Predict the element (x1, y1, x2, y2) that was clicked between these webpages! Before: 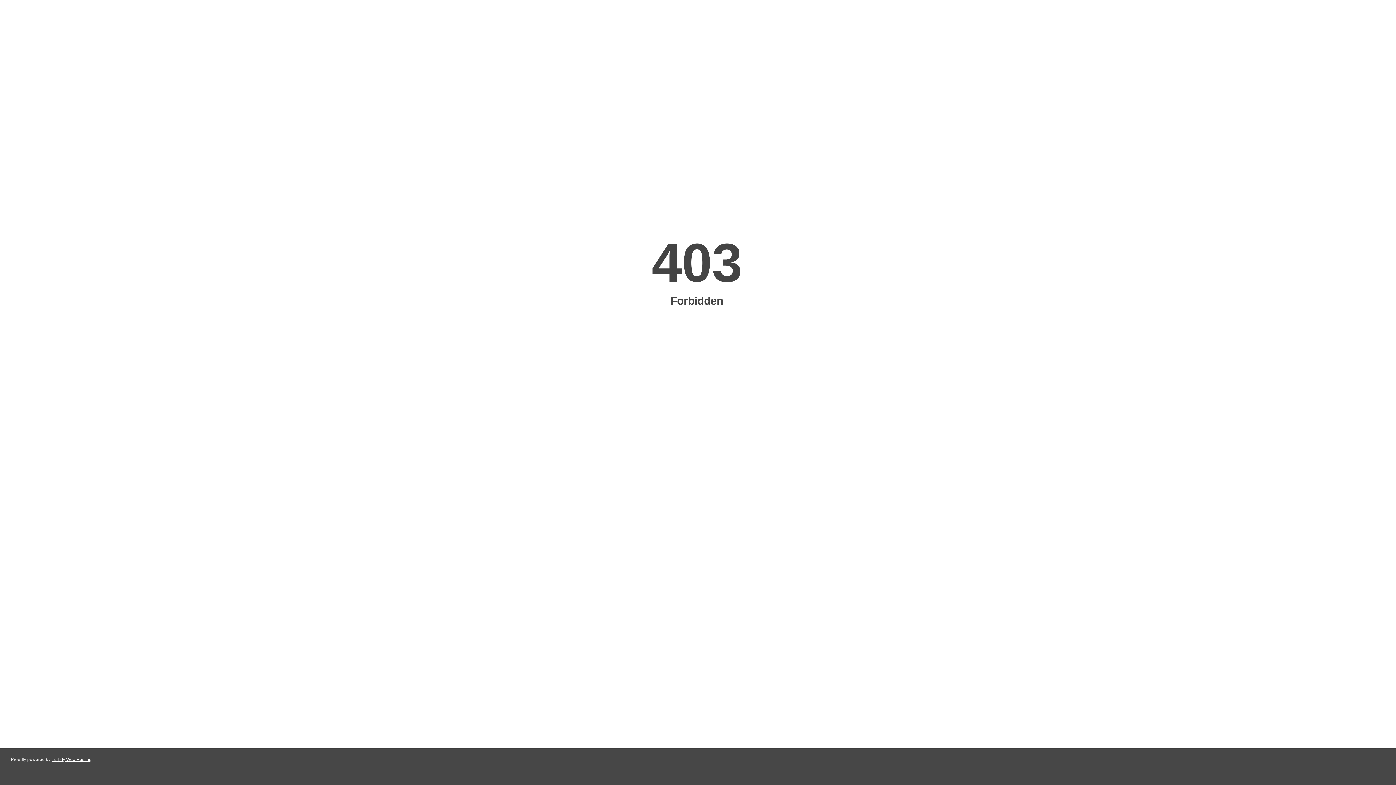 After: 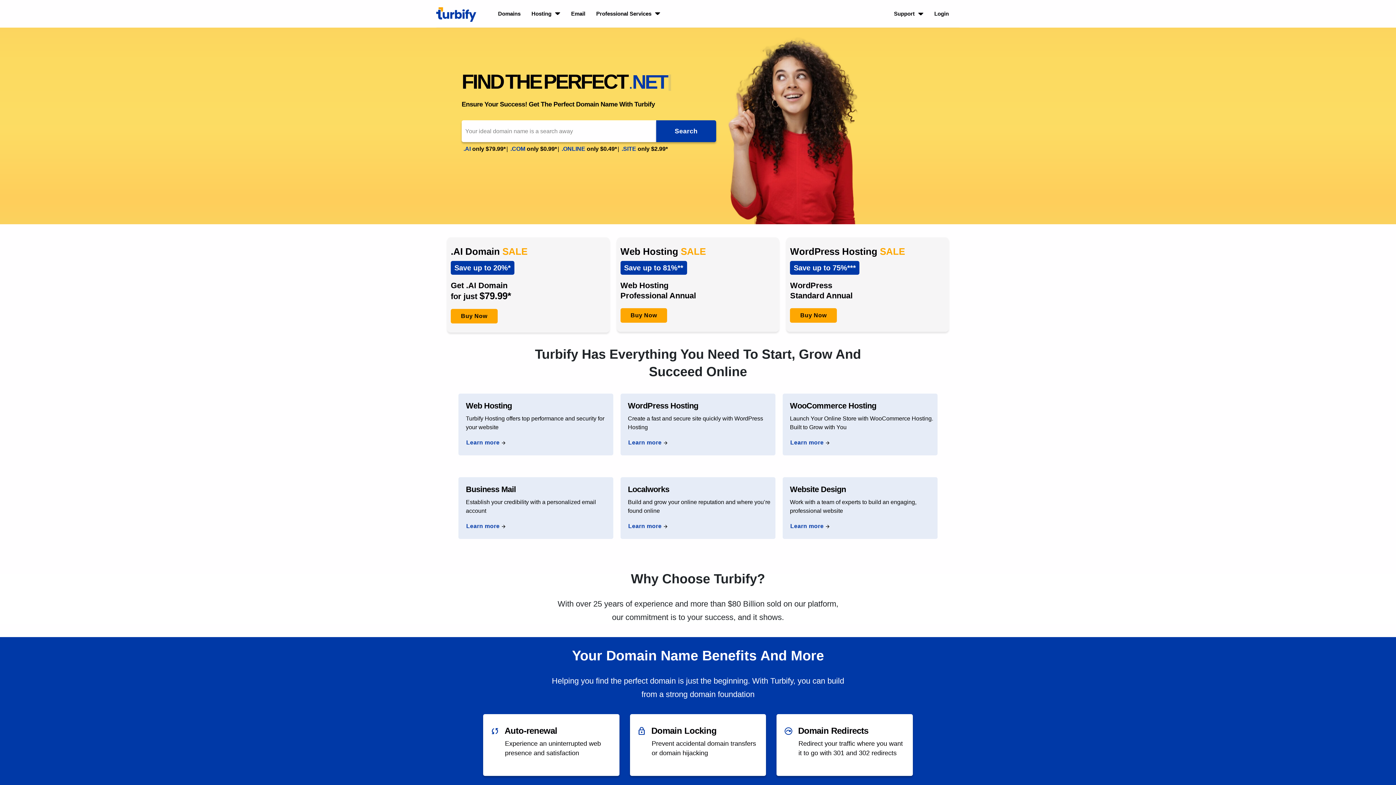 Action: label: Turbify Web Hosting bbox: (51, 757, 91, 762)